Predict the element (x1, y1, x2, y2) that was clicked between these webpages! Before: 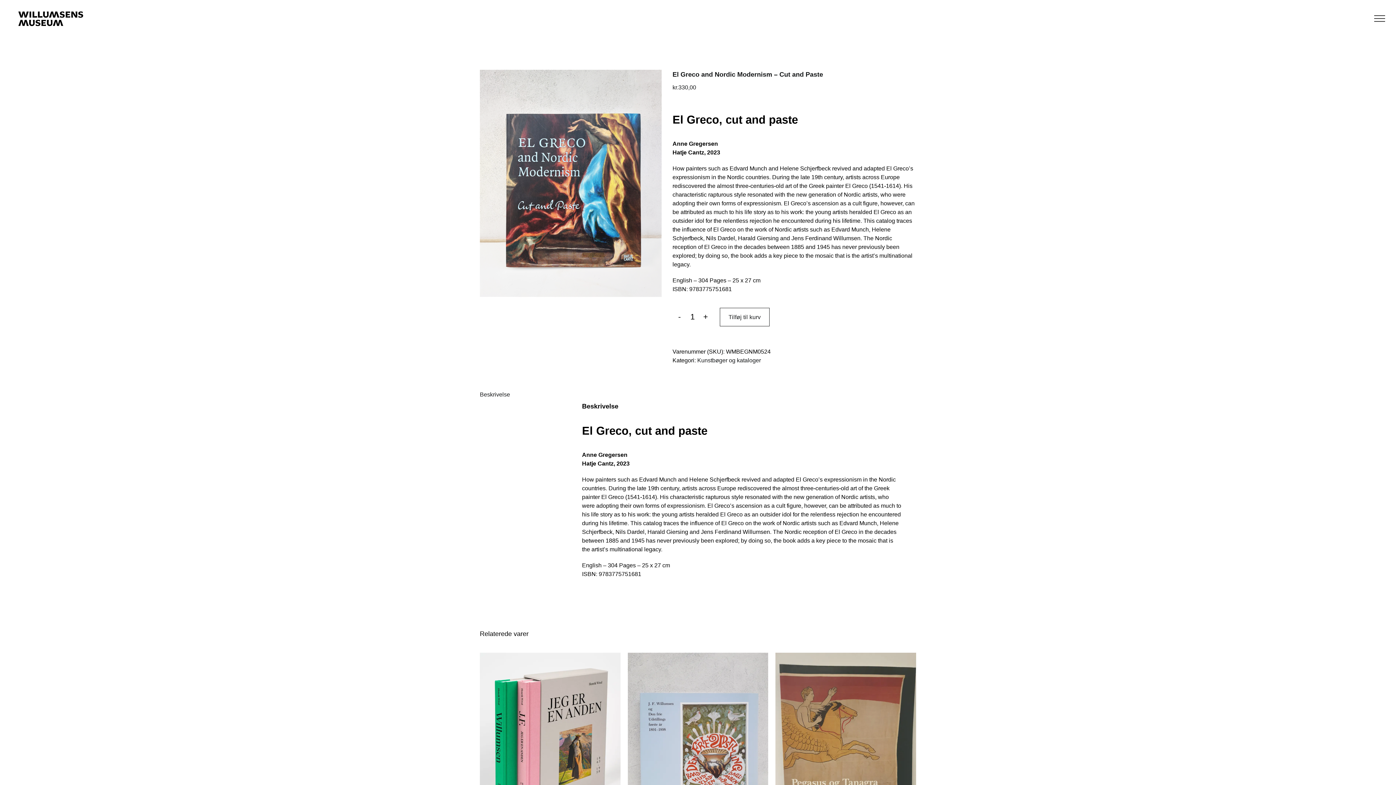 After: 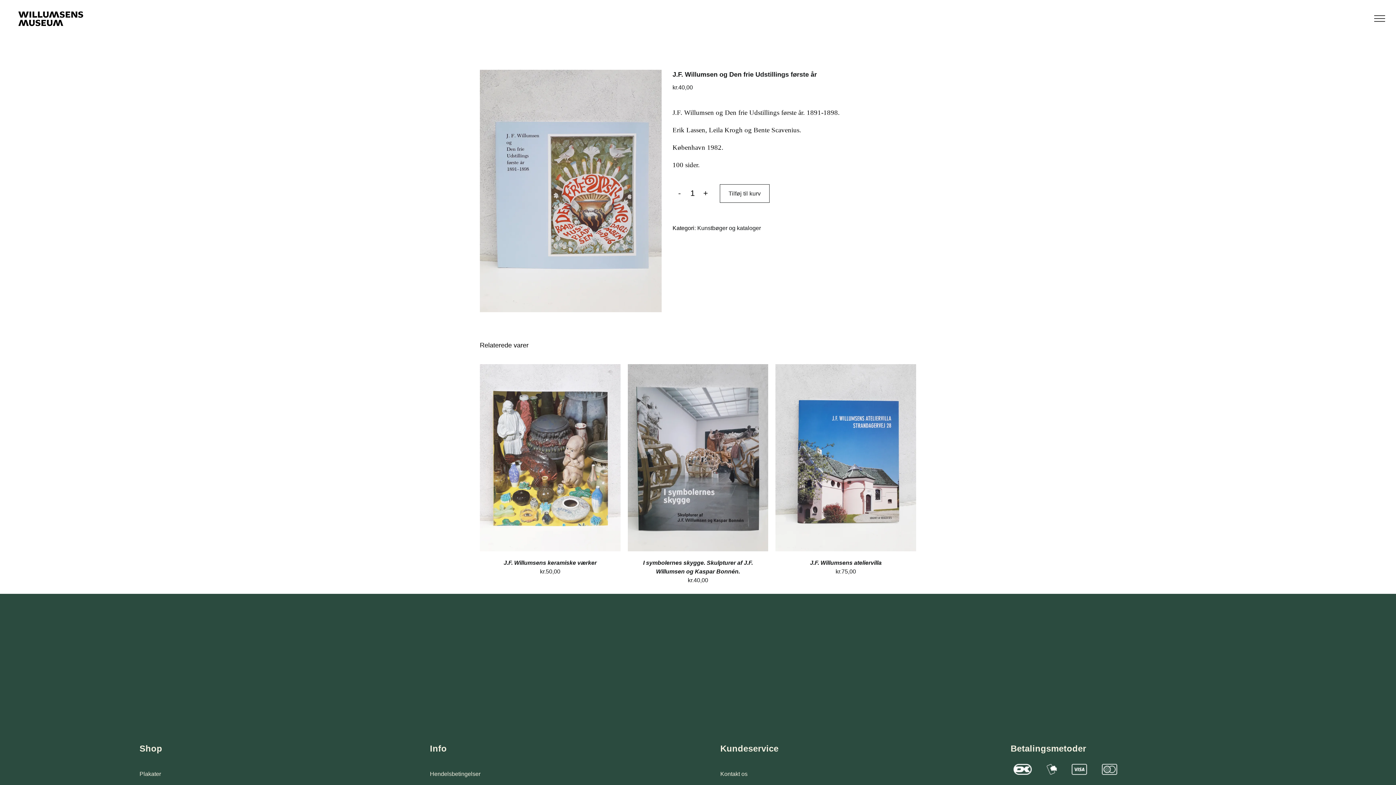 Action: bbox: (715, 744, 751, 751) label: DETALJER